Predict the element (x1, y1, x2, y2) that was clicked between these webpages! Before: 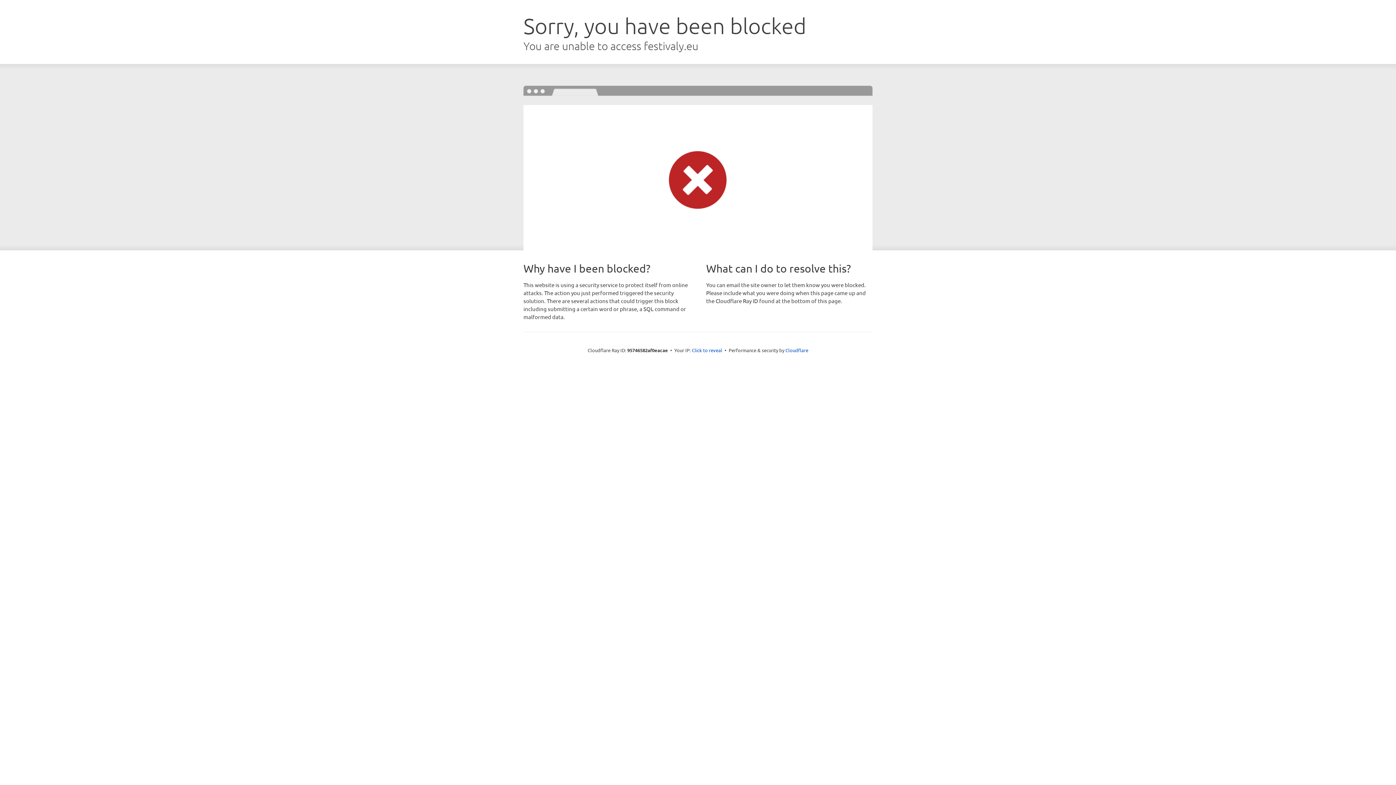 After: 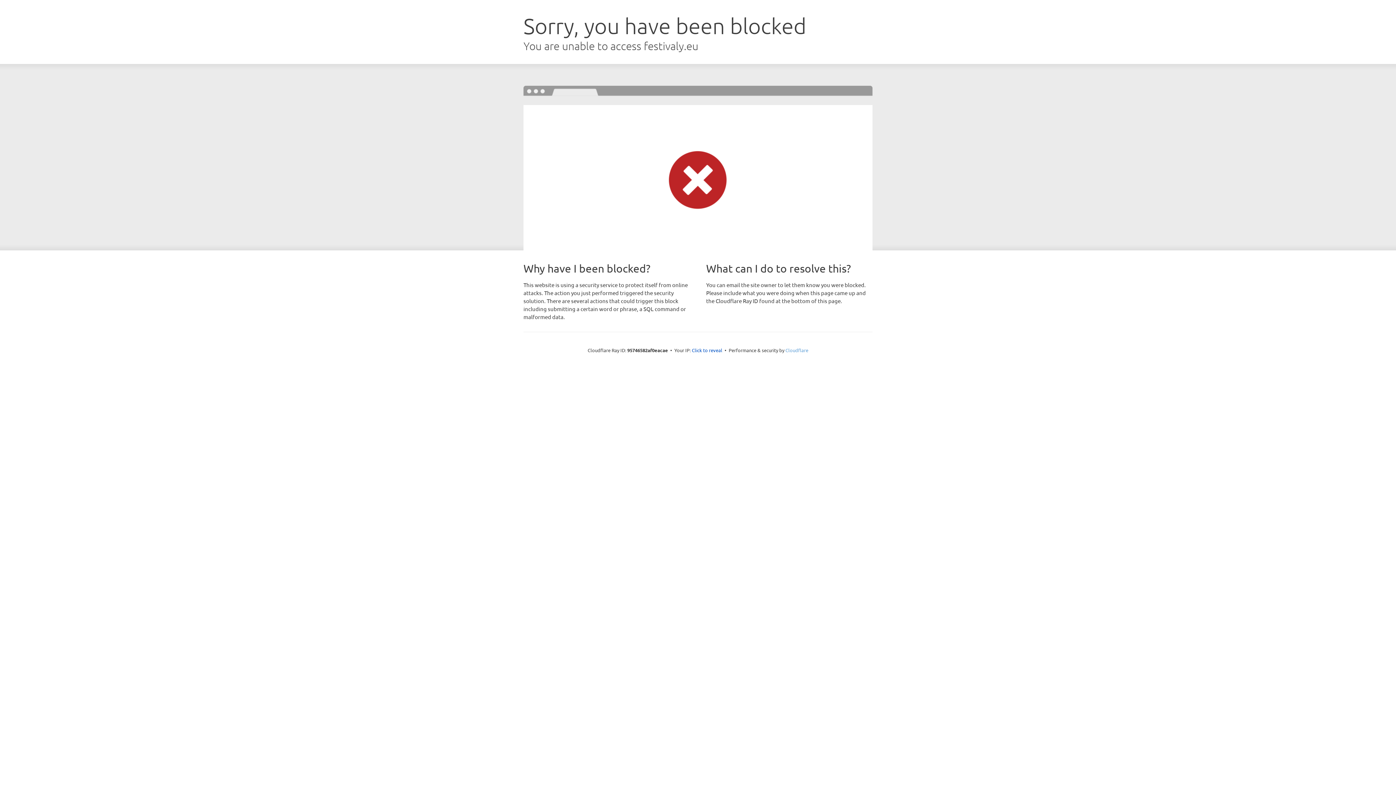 Action: label: Cloudflare bbox: (785, 347, 808, 353)